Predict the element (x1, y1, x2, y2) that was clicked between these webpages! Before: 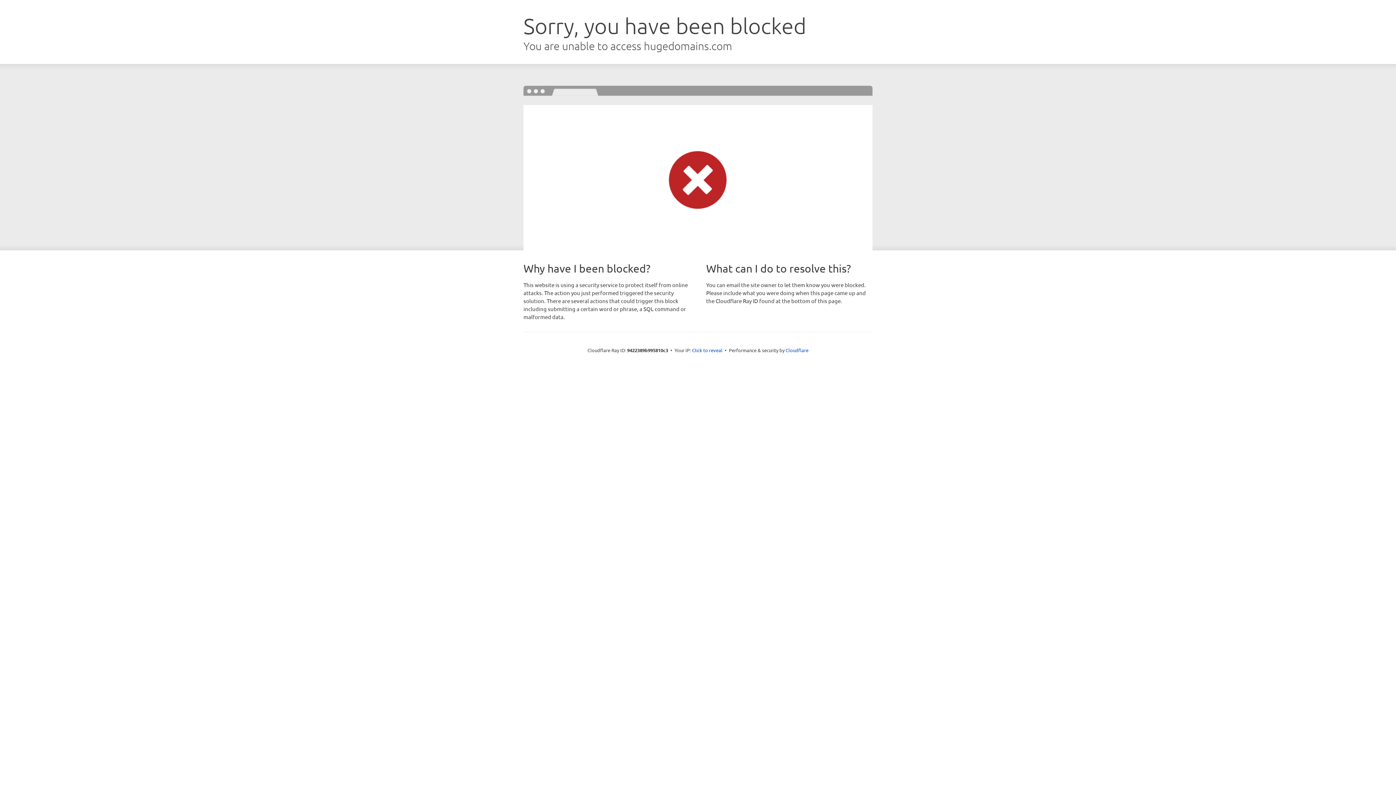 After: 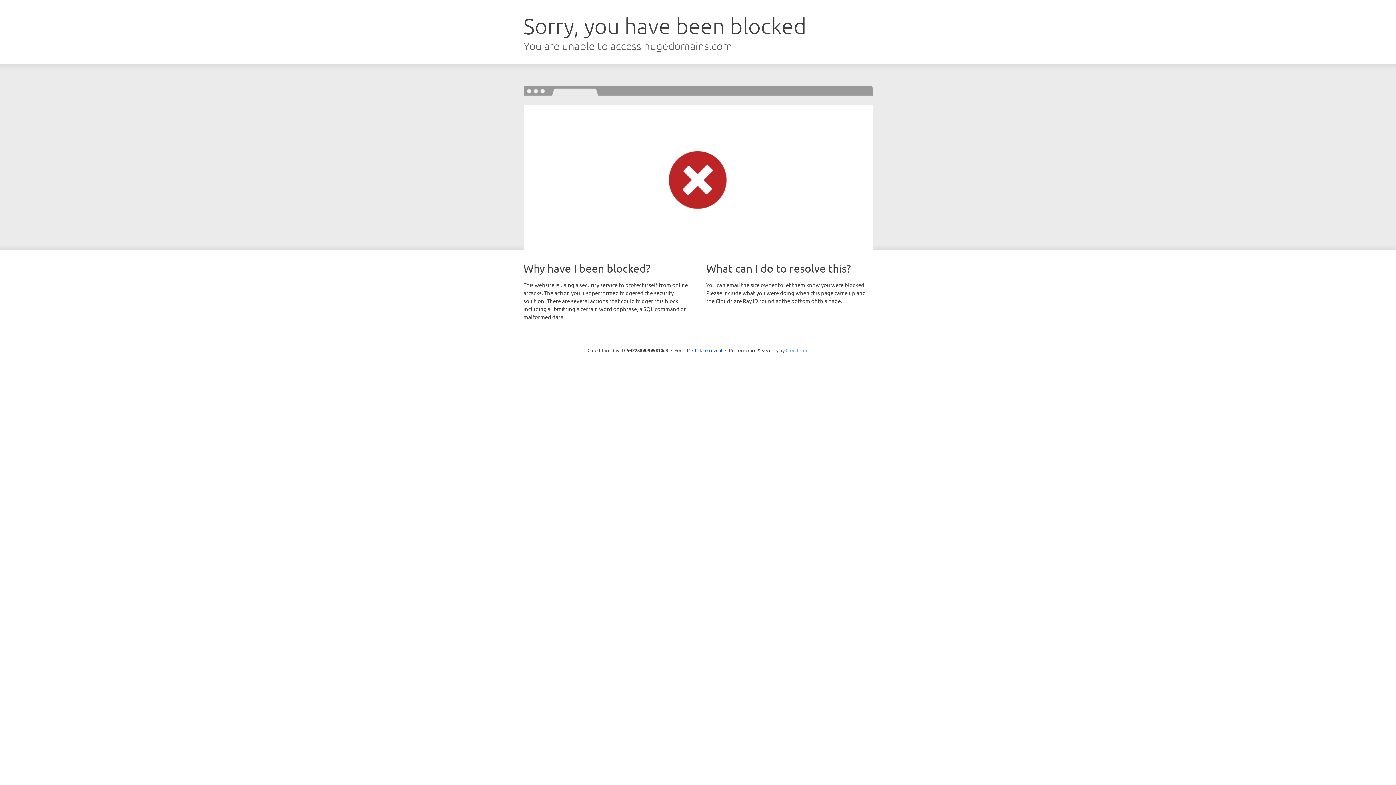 Action: label: Cloudflare bbox: (785, 347, 808, 353)